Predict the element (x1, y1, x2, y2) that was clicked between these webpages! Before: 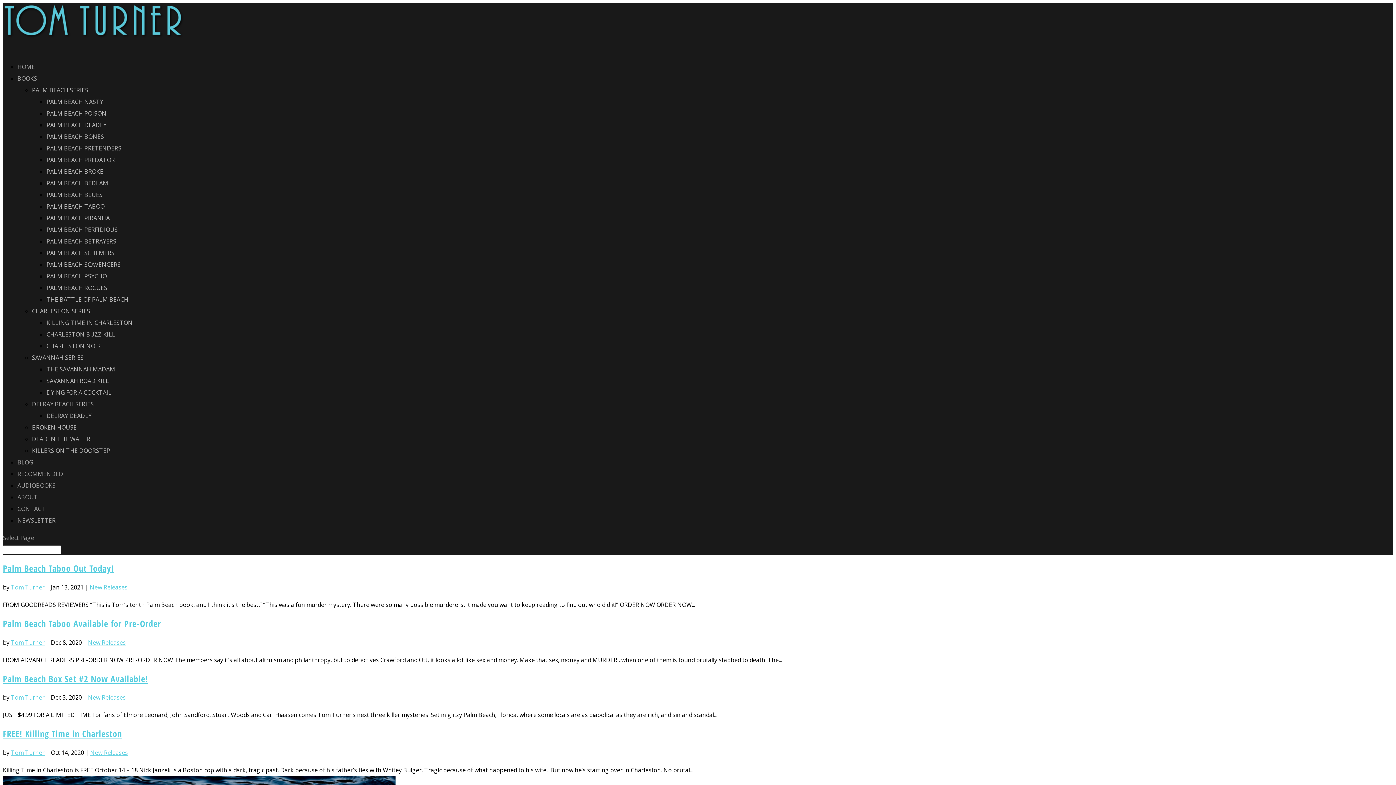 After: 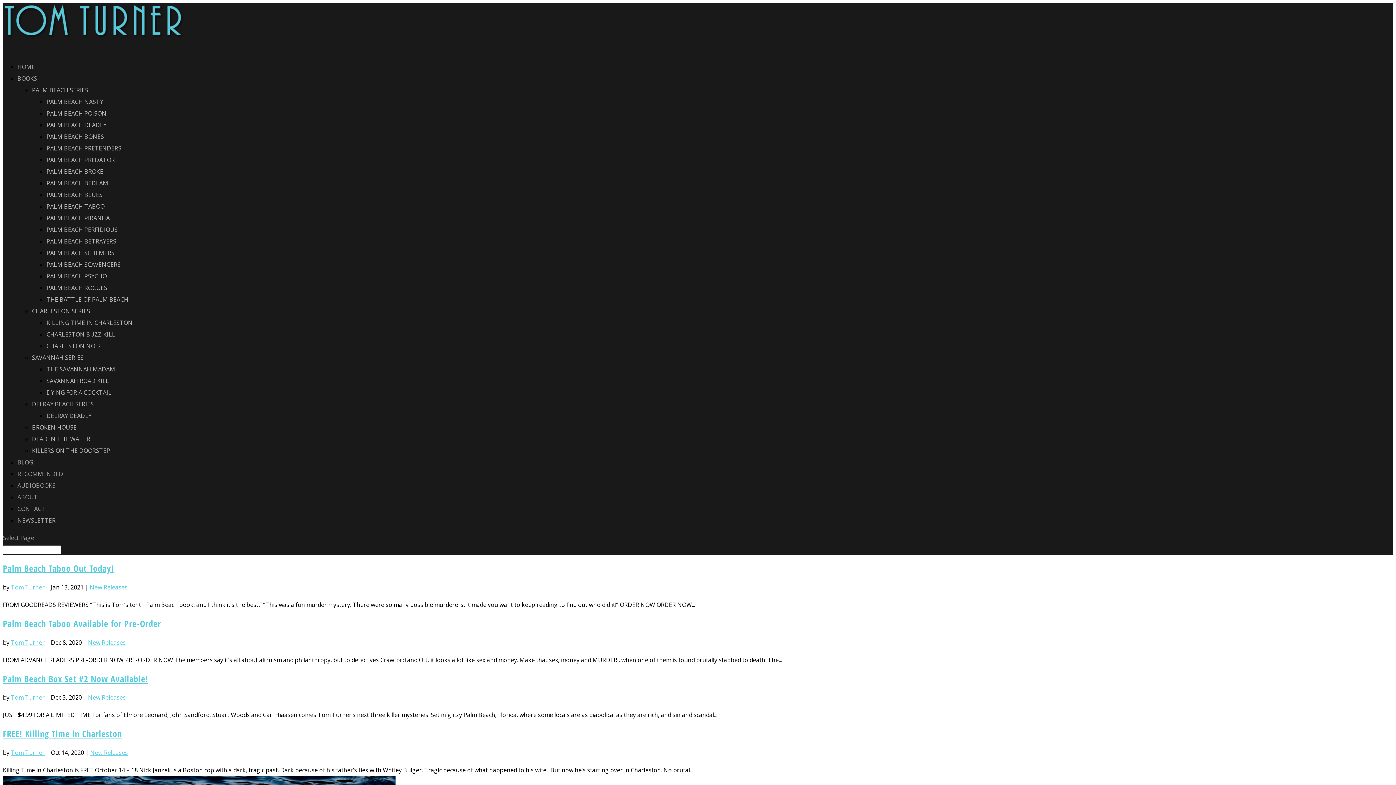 Action: bbox: (32, 353, 83, 361) label: SAVANNAH SERIES